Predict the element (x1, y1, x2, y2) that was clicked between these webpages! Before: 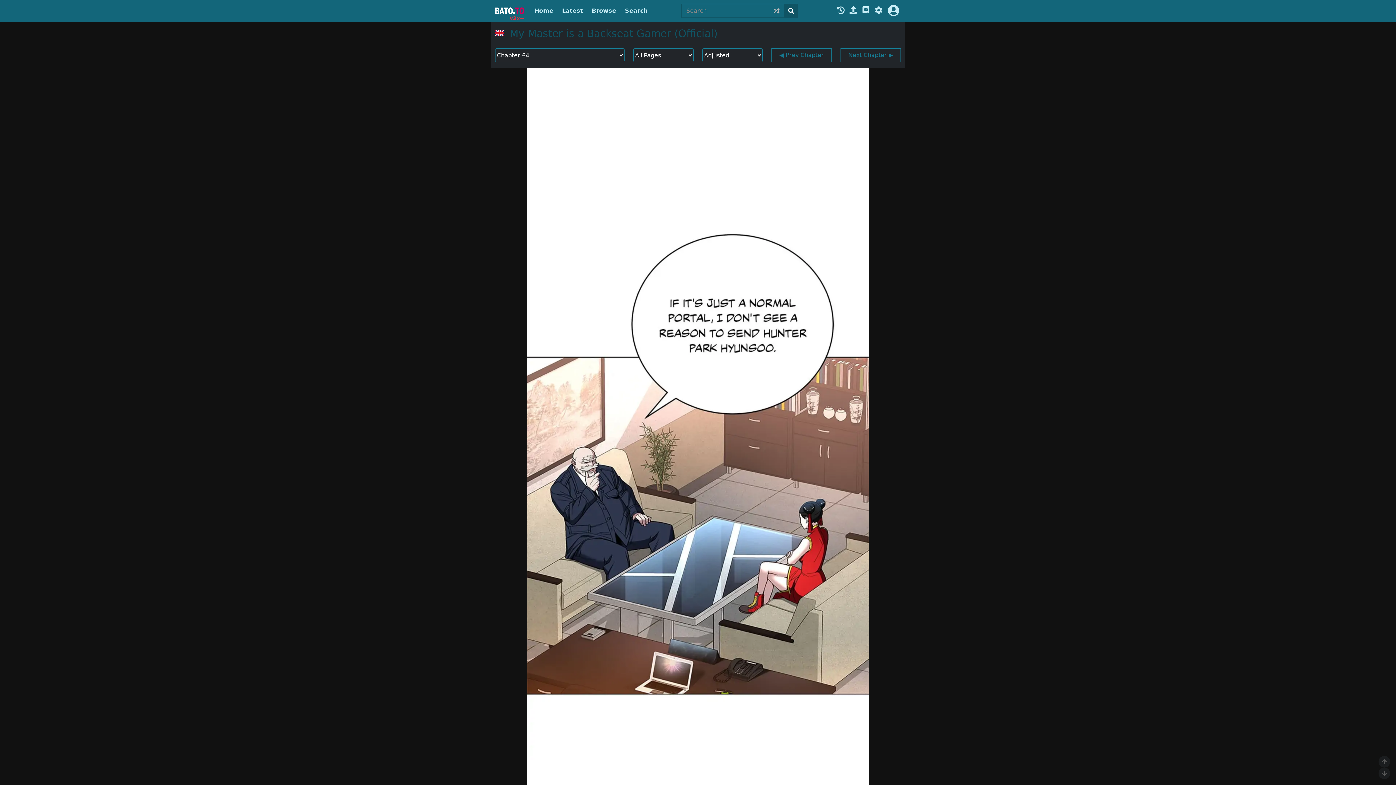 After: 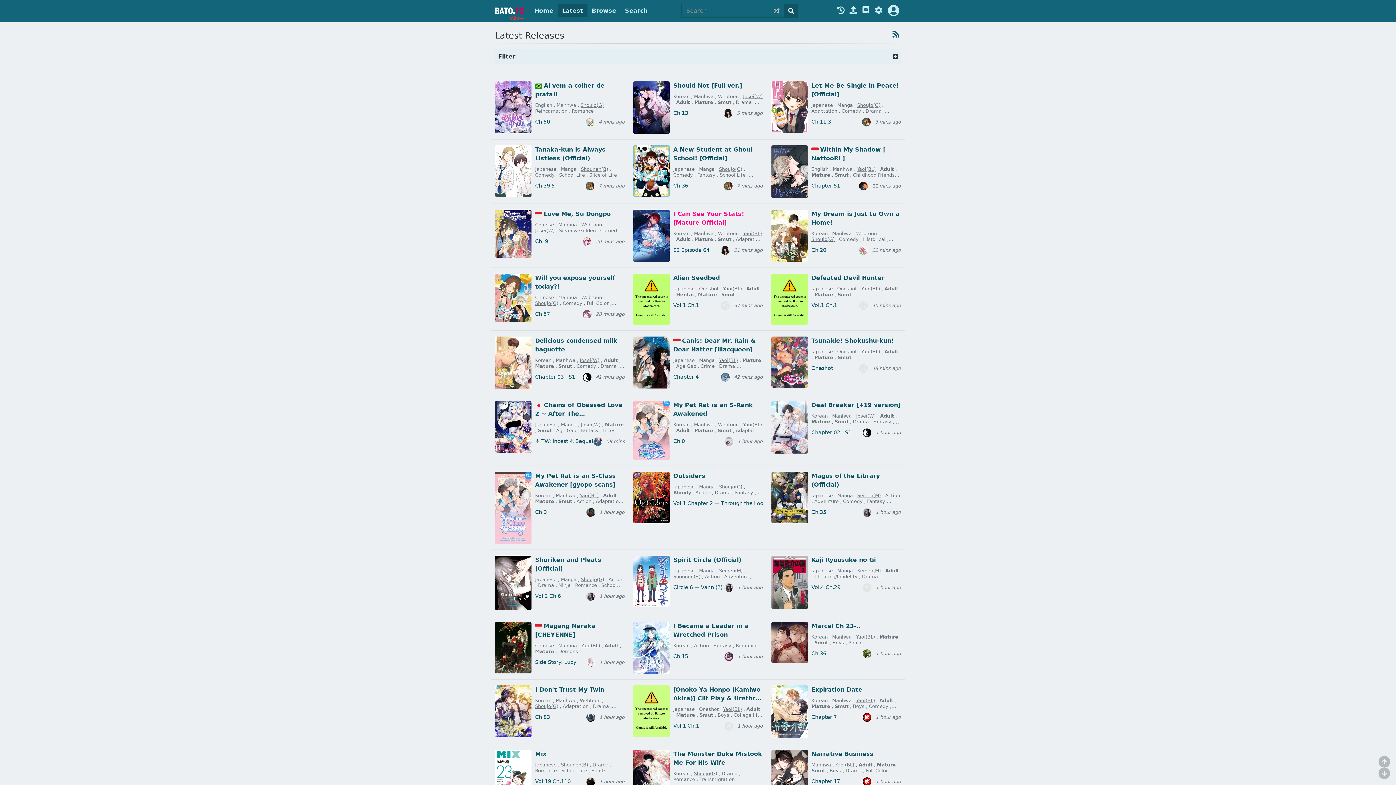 Action: label: Latest bbox: (557, 4, 587, 17)